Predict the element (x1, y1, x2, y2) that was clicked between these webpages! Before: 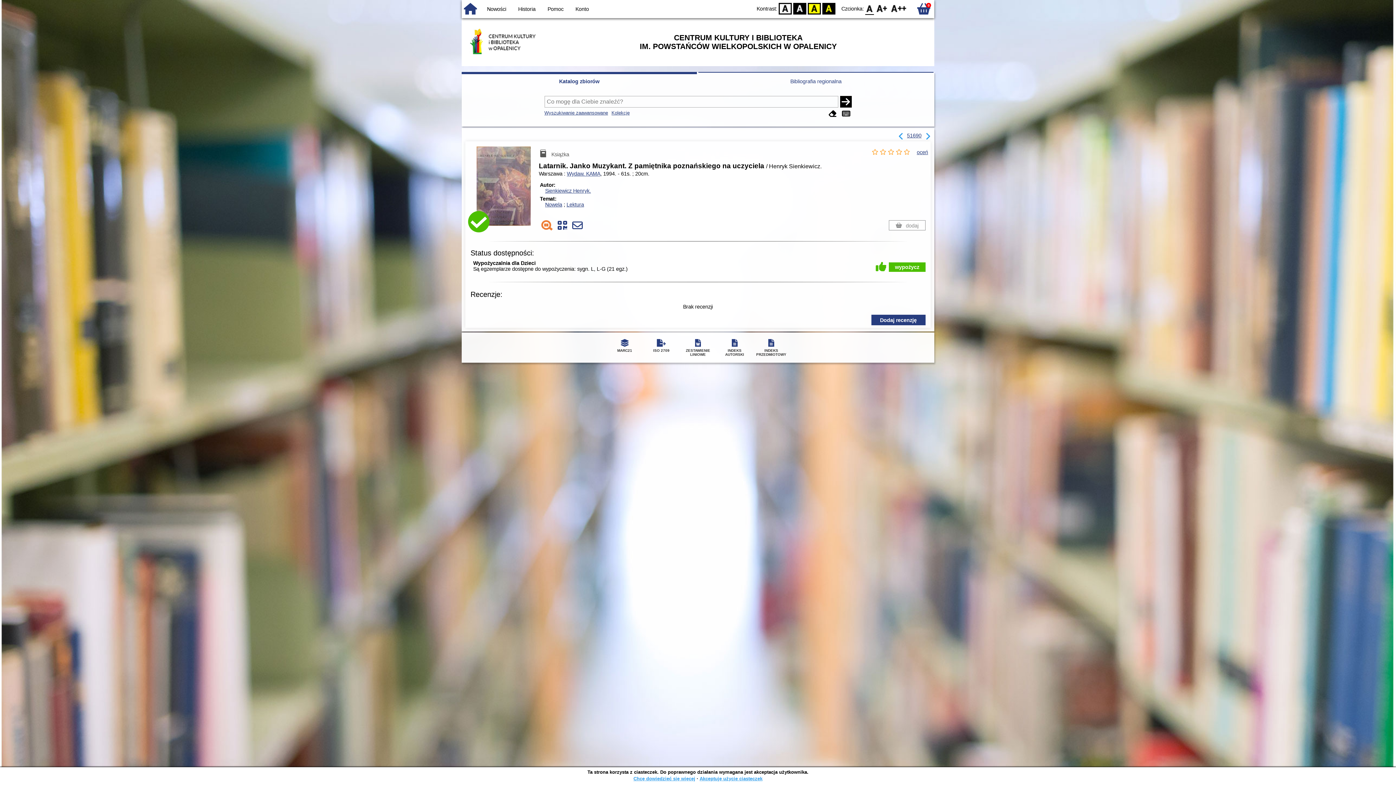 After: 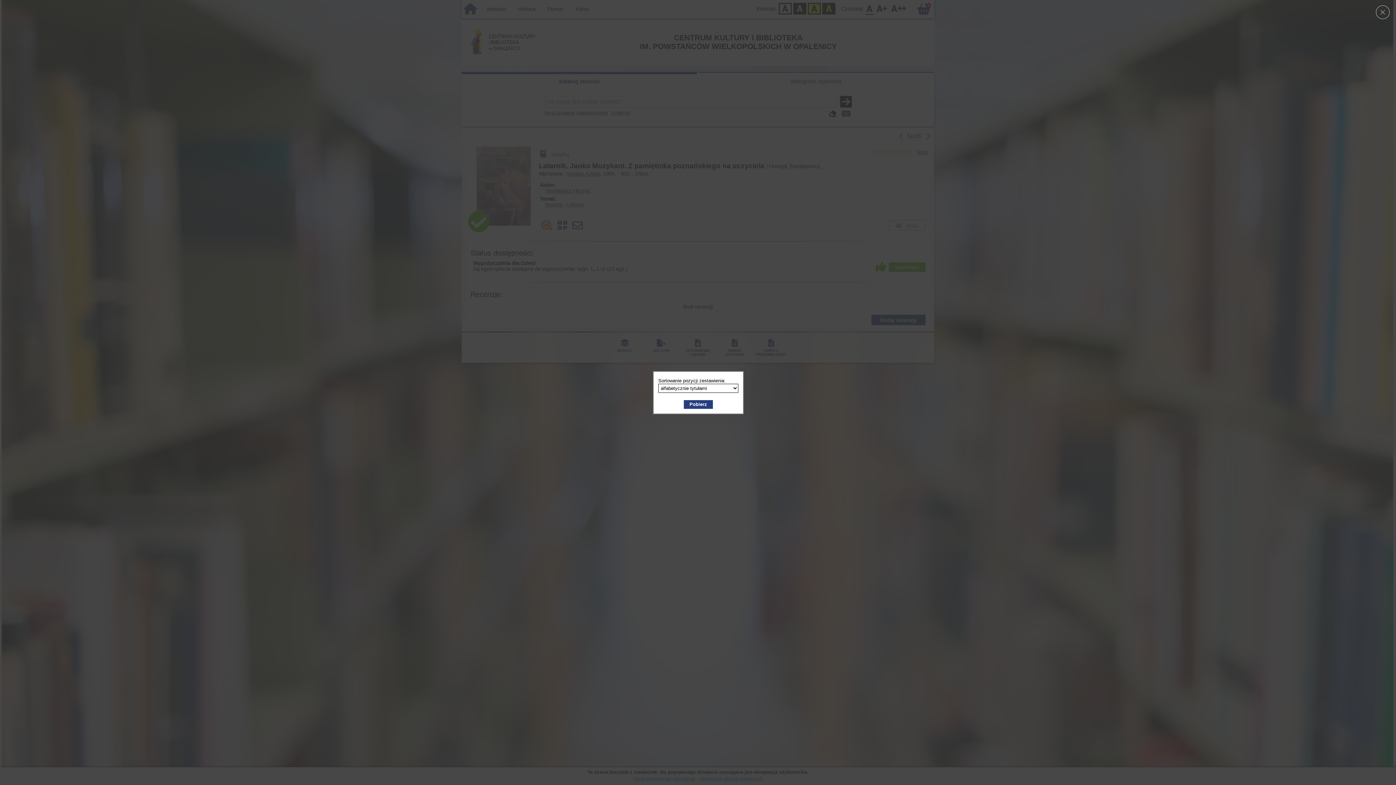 Action: label: INDEKS AUTORSKI bbox: (716, 336, 753, 359)